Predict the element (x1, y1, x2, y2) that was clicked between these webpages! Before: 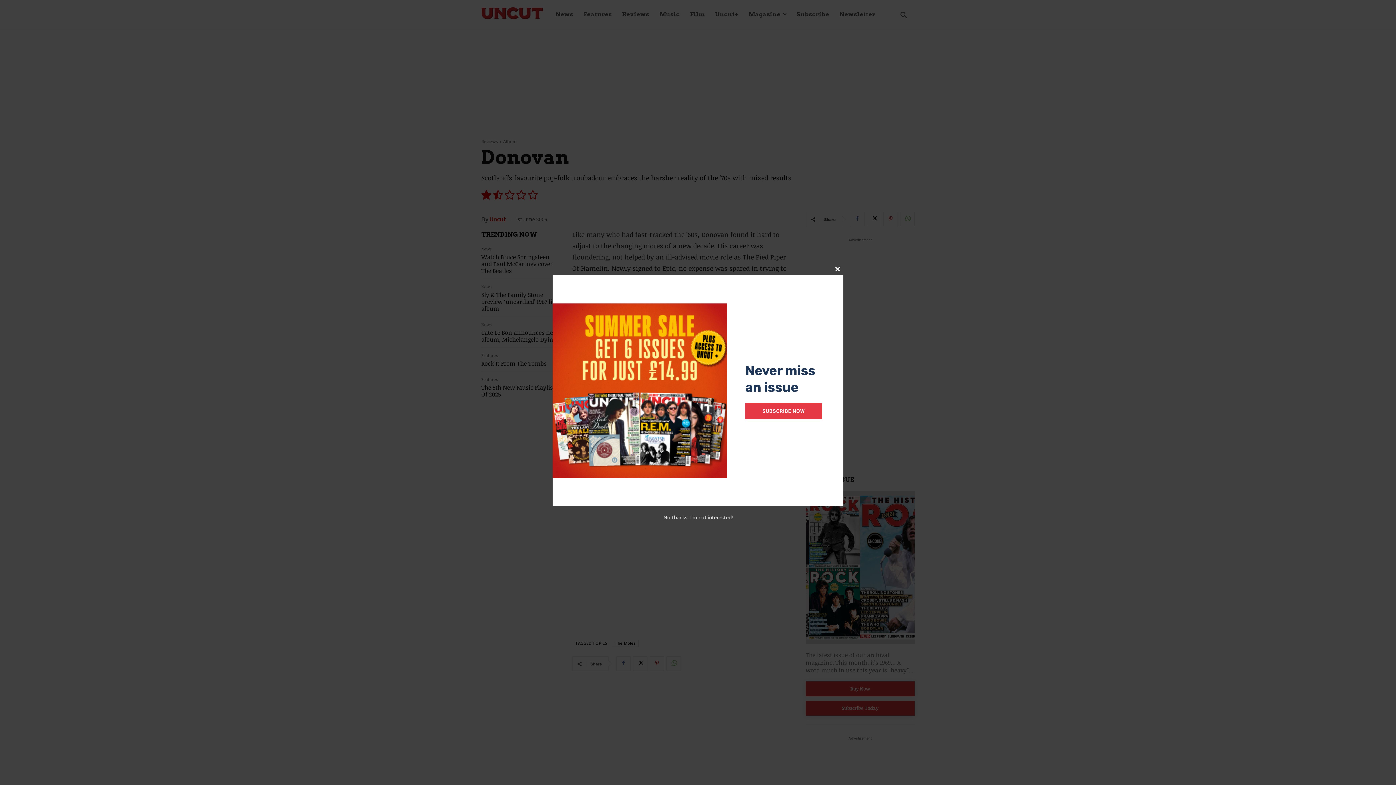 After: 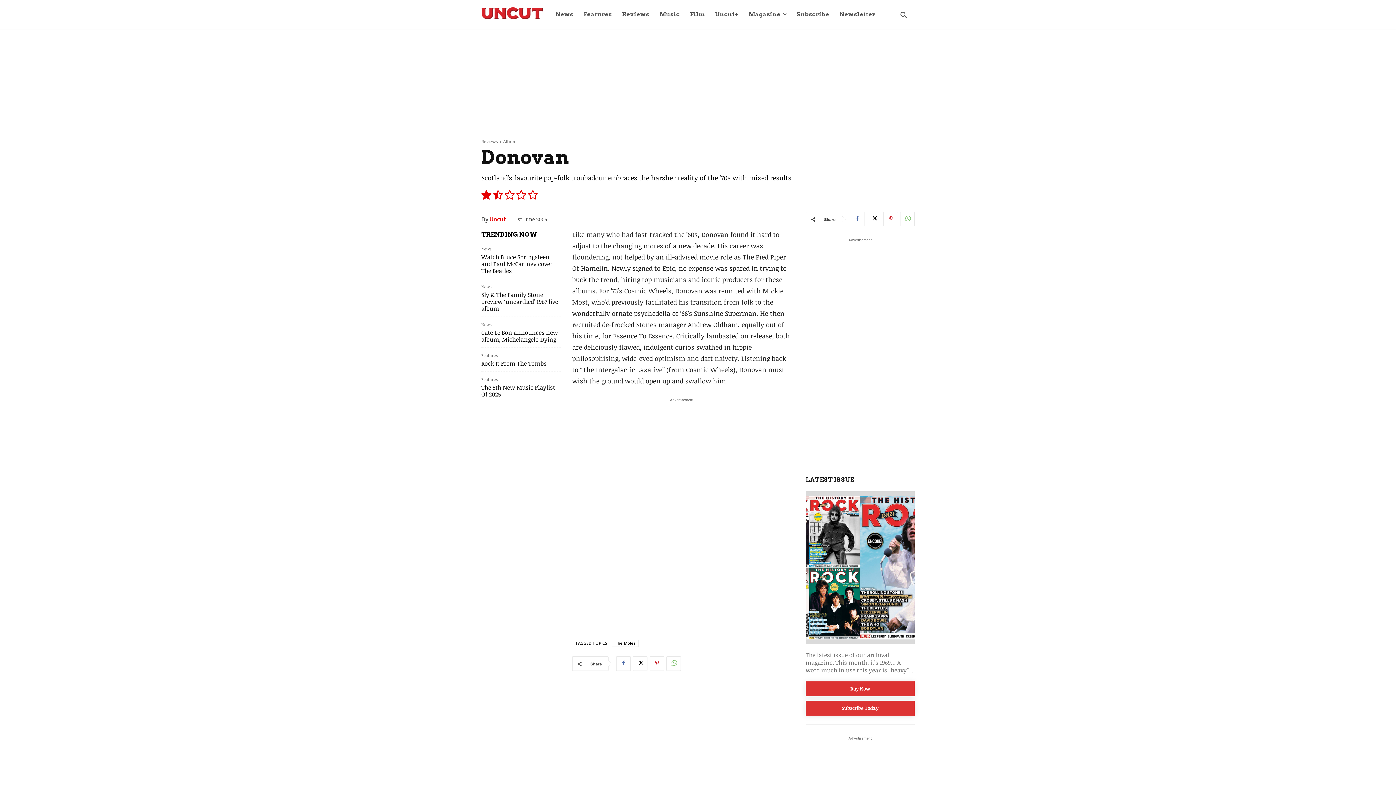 Action: bbox: (663, 514, 732, 521) label: No thanks, I’m not interested!